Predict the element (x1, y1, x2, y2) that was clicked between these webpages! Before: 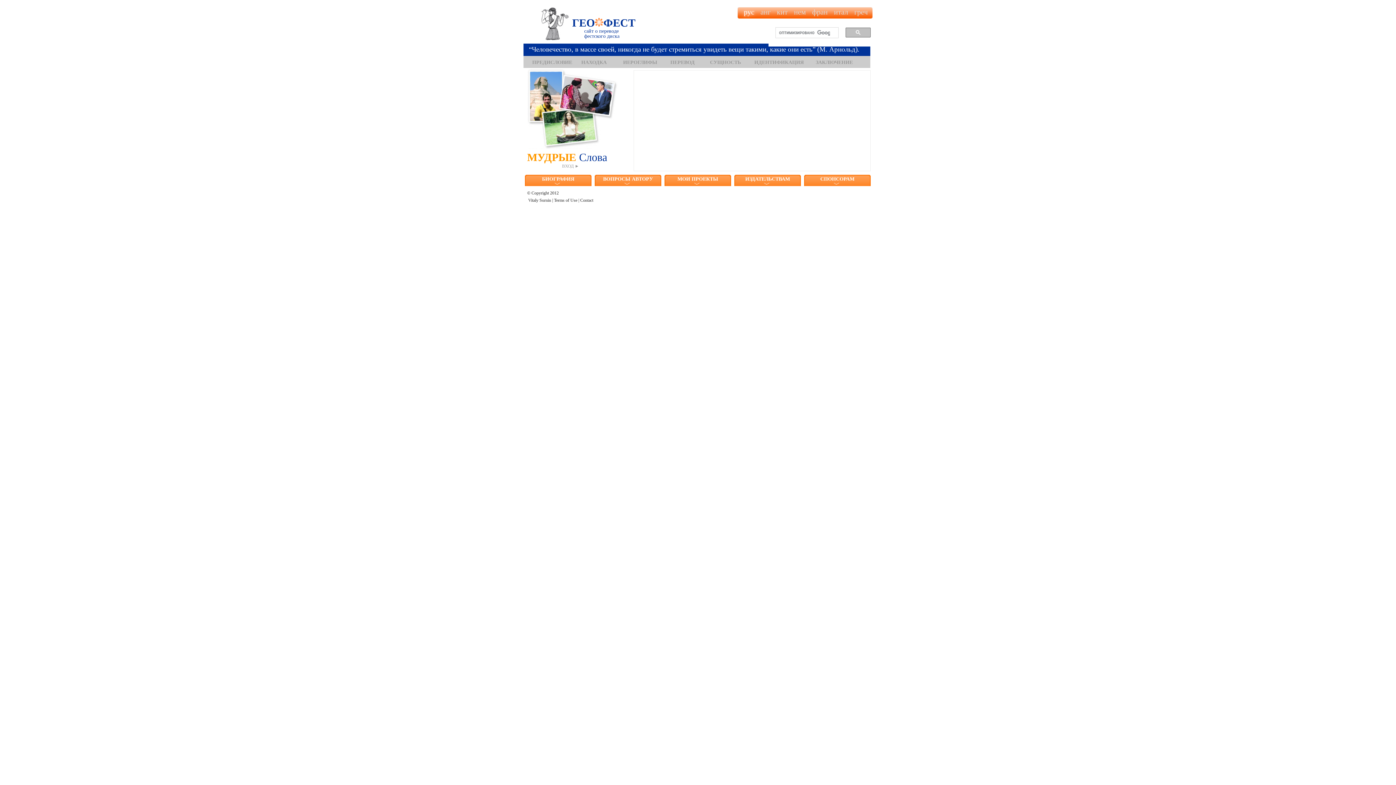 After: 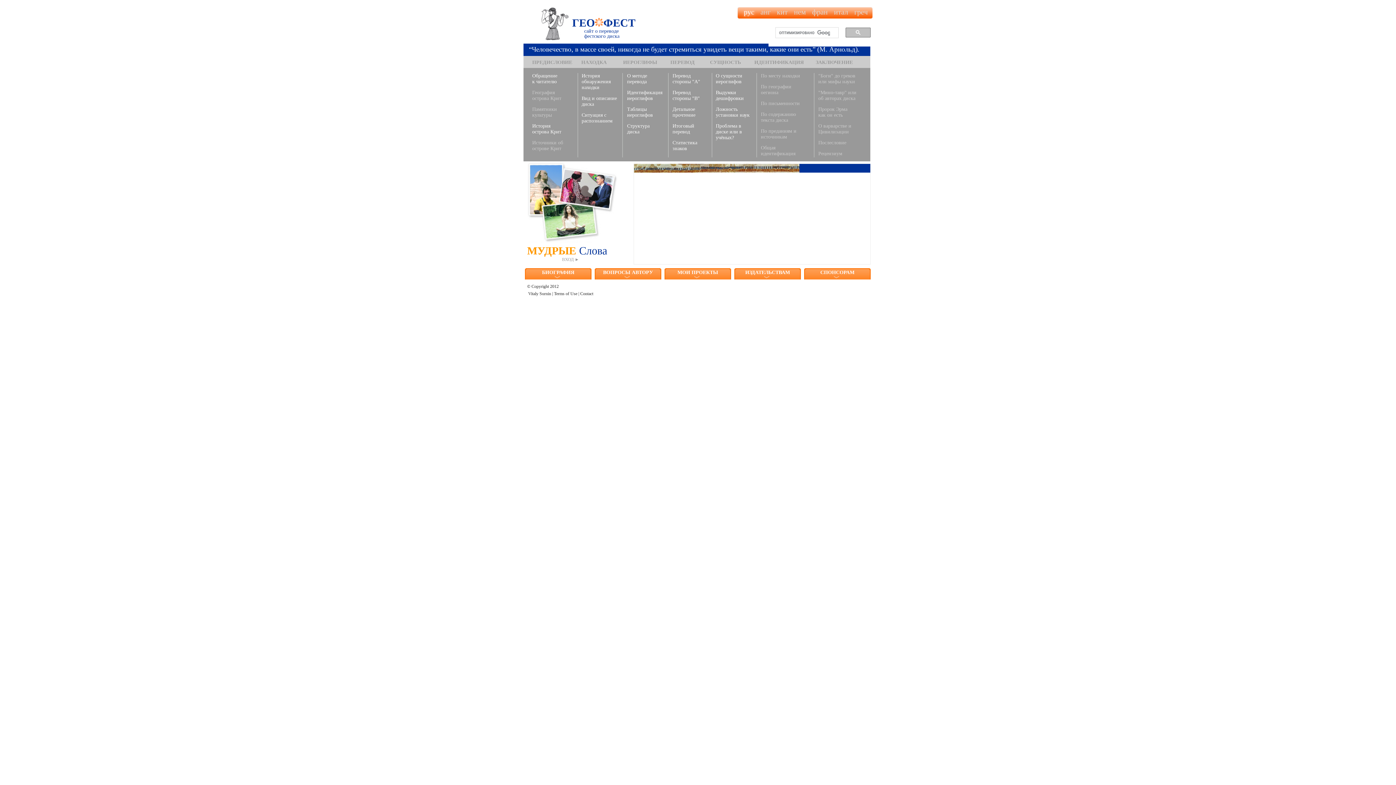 Action: label: ИДЕНТИФИКАЦИЯ bbox: (754, 59, 816, 65)